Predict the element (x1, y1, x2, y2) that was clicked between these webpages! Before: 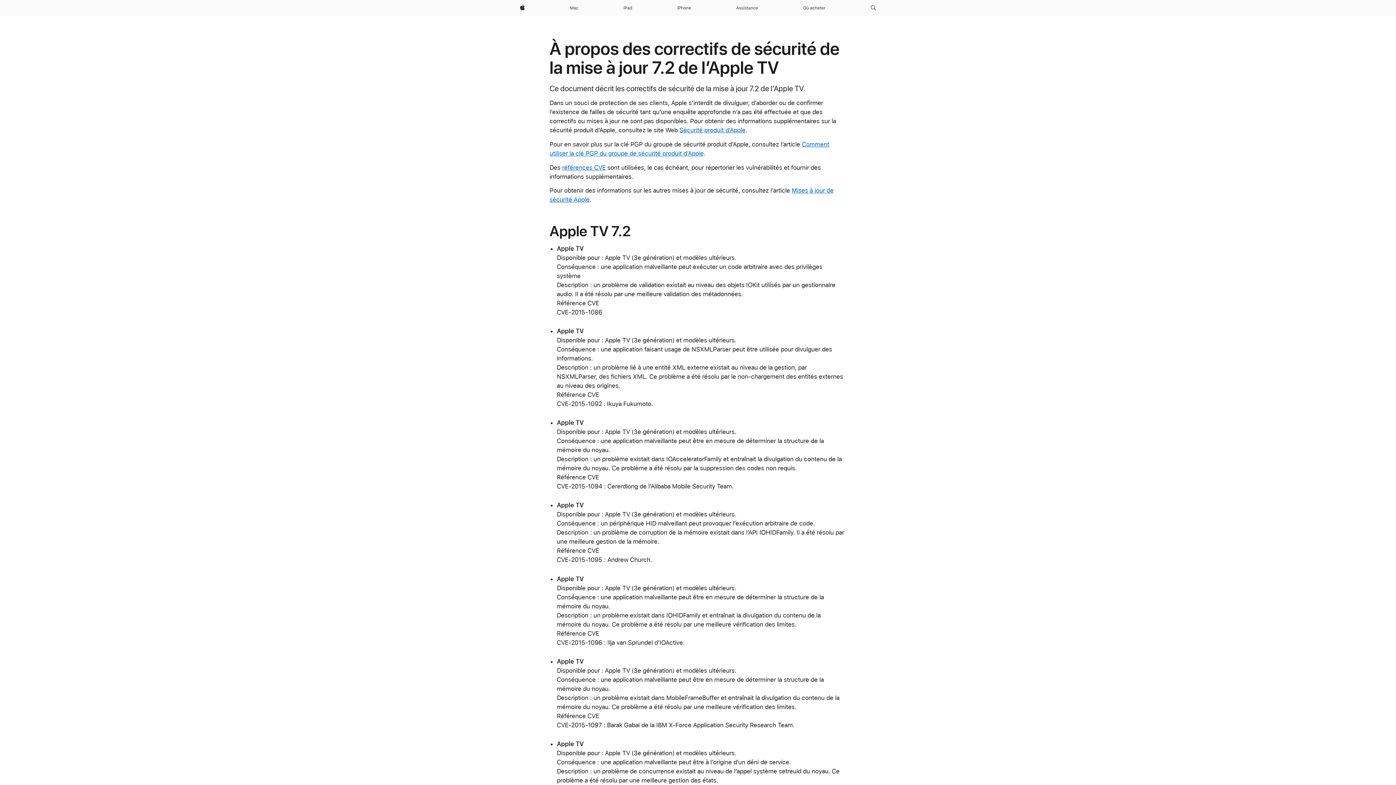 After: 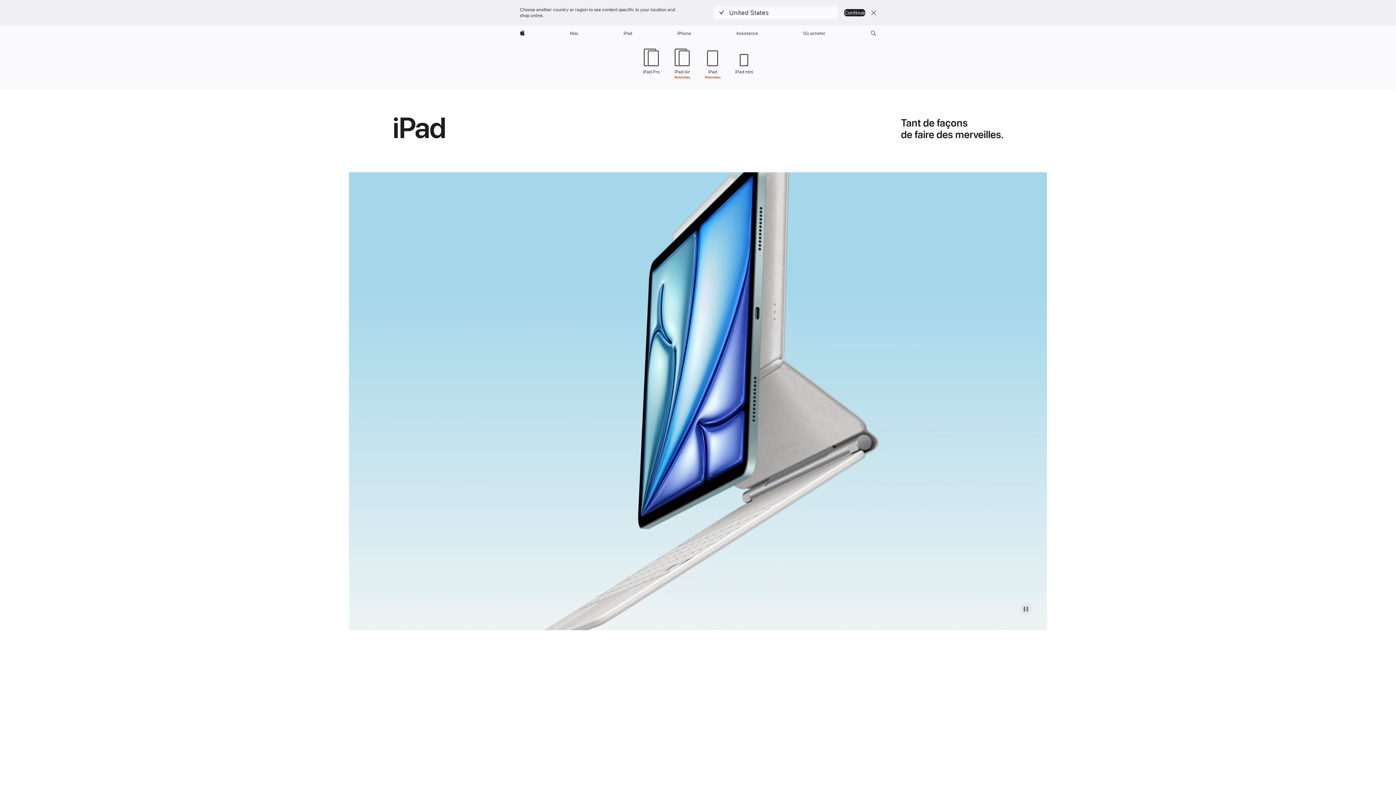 Action: label: iPad bbox: (620, 0, 635, 16)